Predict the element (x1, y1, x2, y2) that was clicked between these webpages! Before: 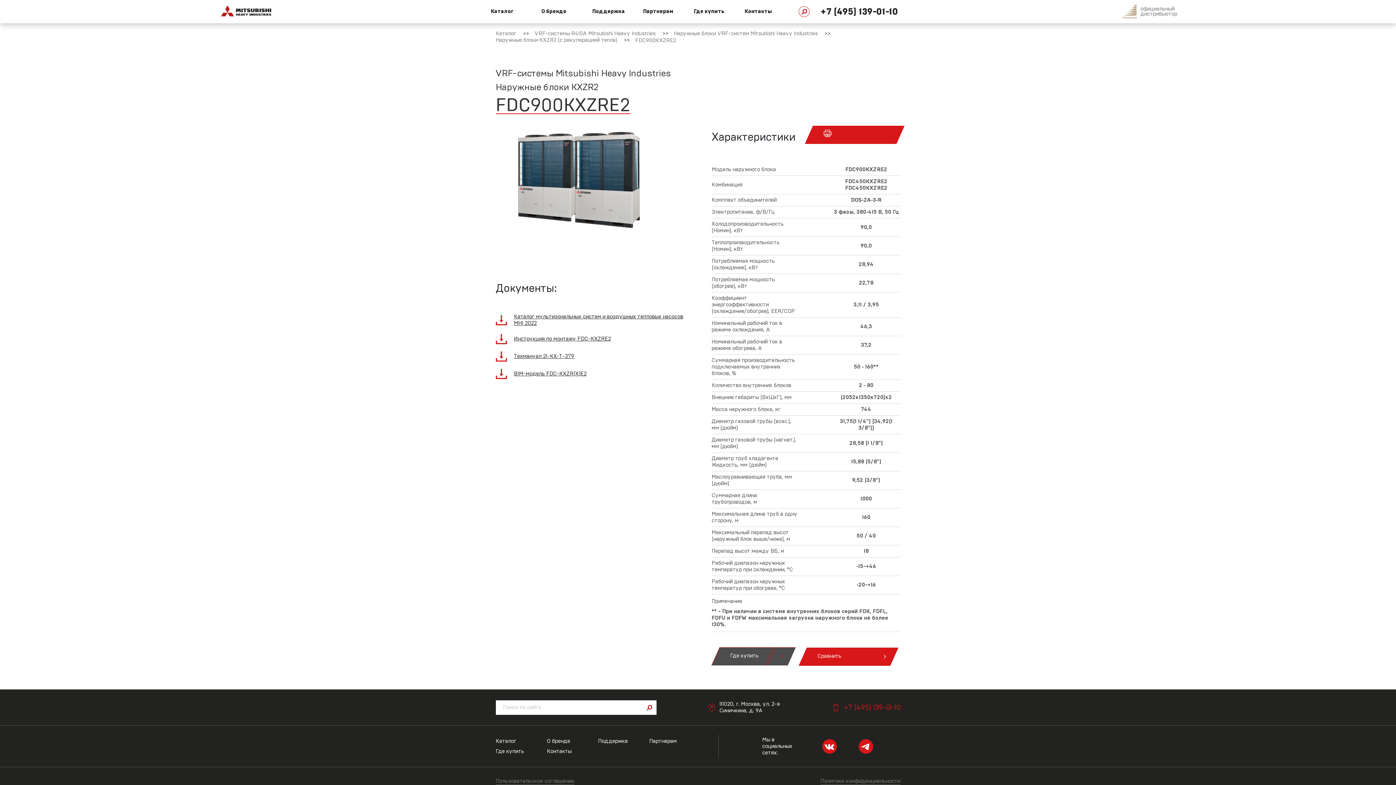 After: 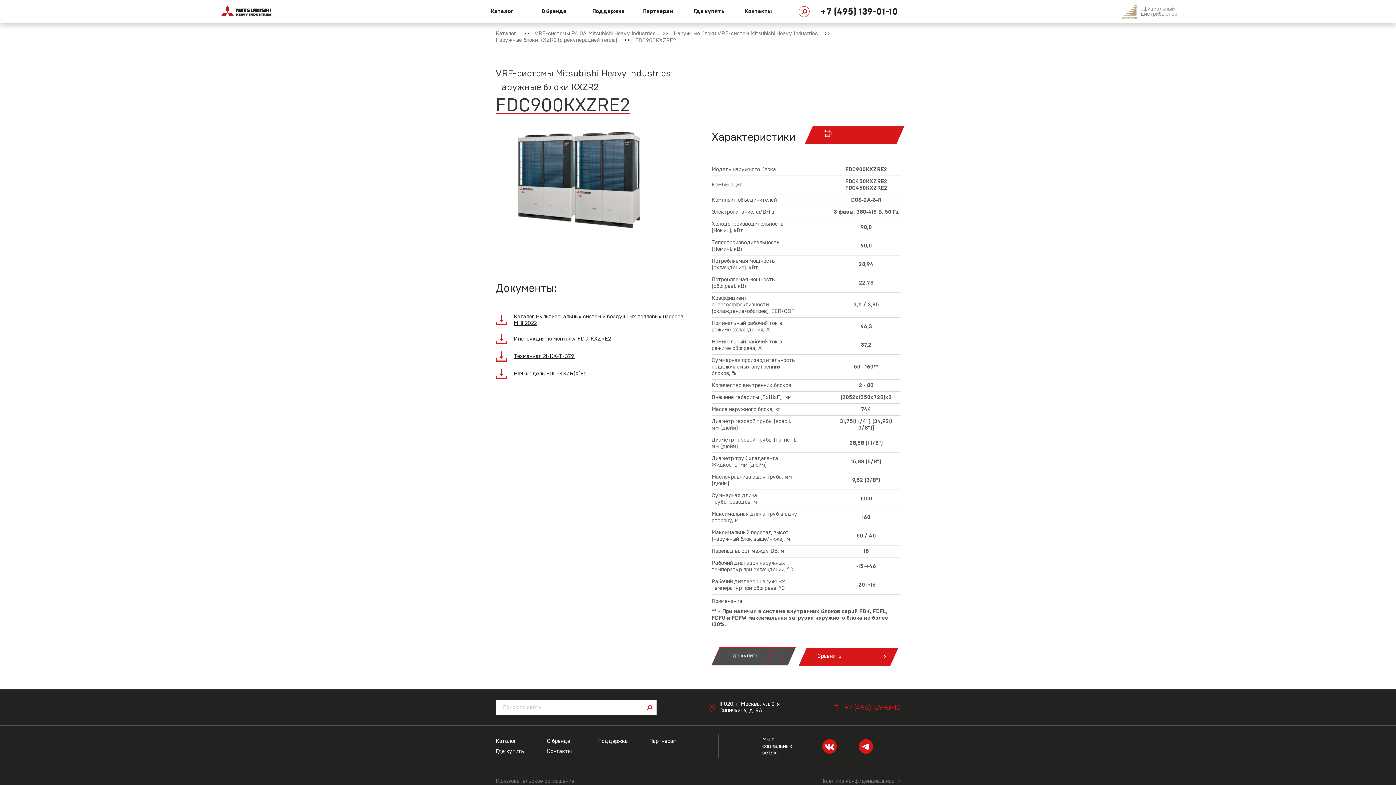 Action: bbox: (495, 334, 514, 344)